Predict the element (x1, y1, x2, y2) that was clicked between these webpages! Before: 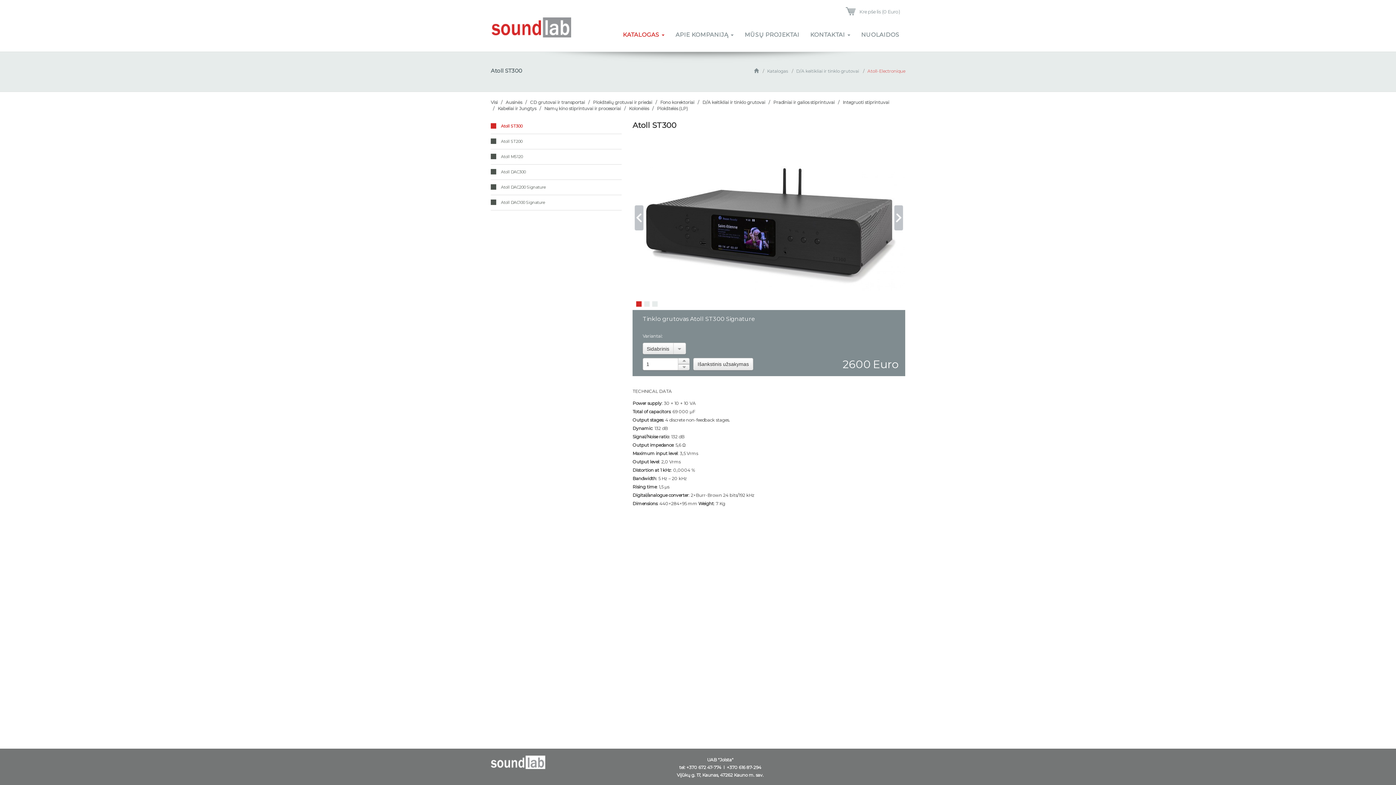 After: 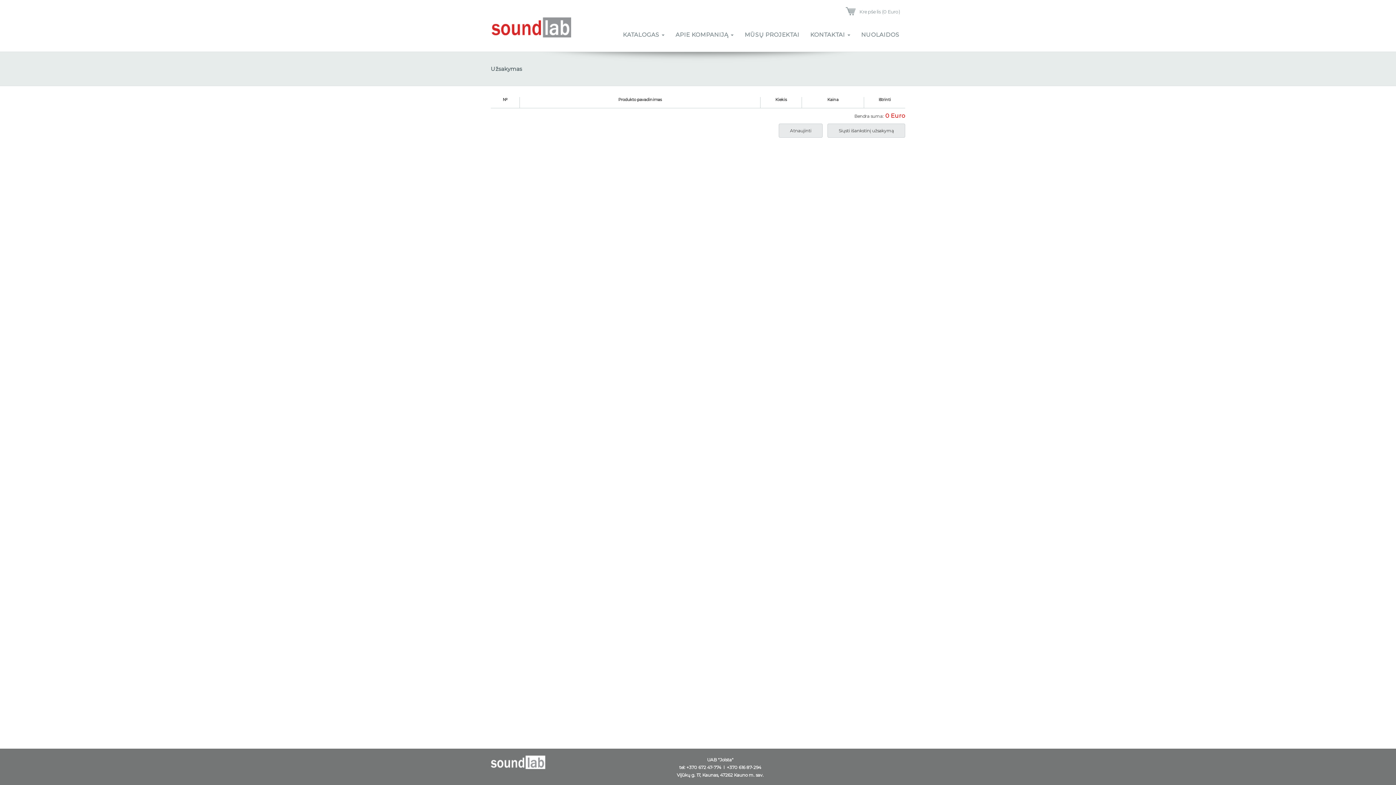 Action: label: Krepšelis (0 Euro) bbox: (844, 5, 901, 17)